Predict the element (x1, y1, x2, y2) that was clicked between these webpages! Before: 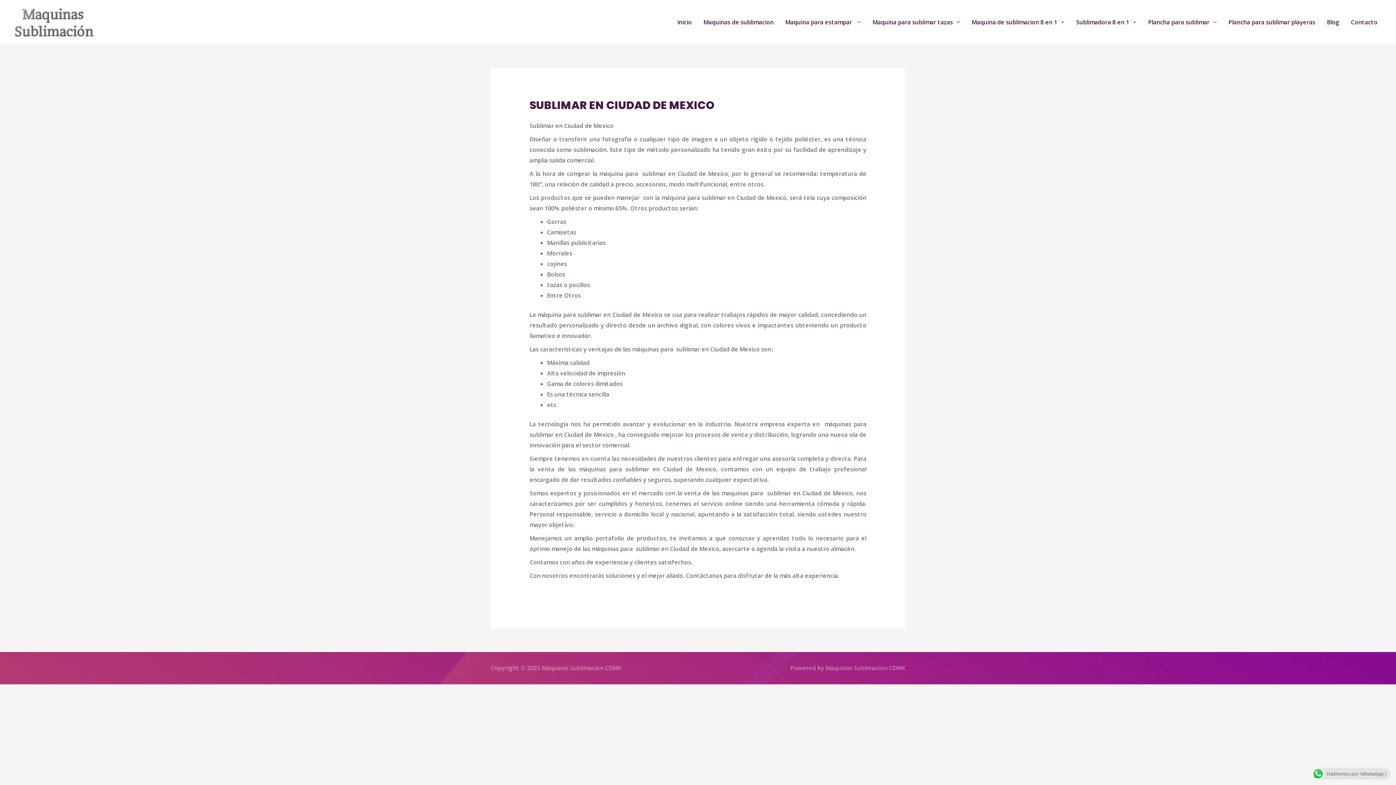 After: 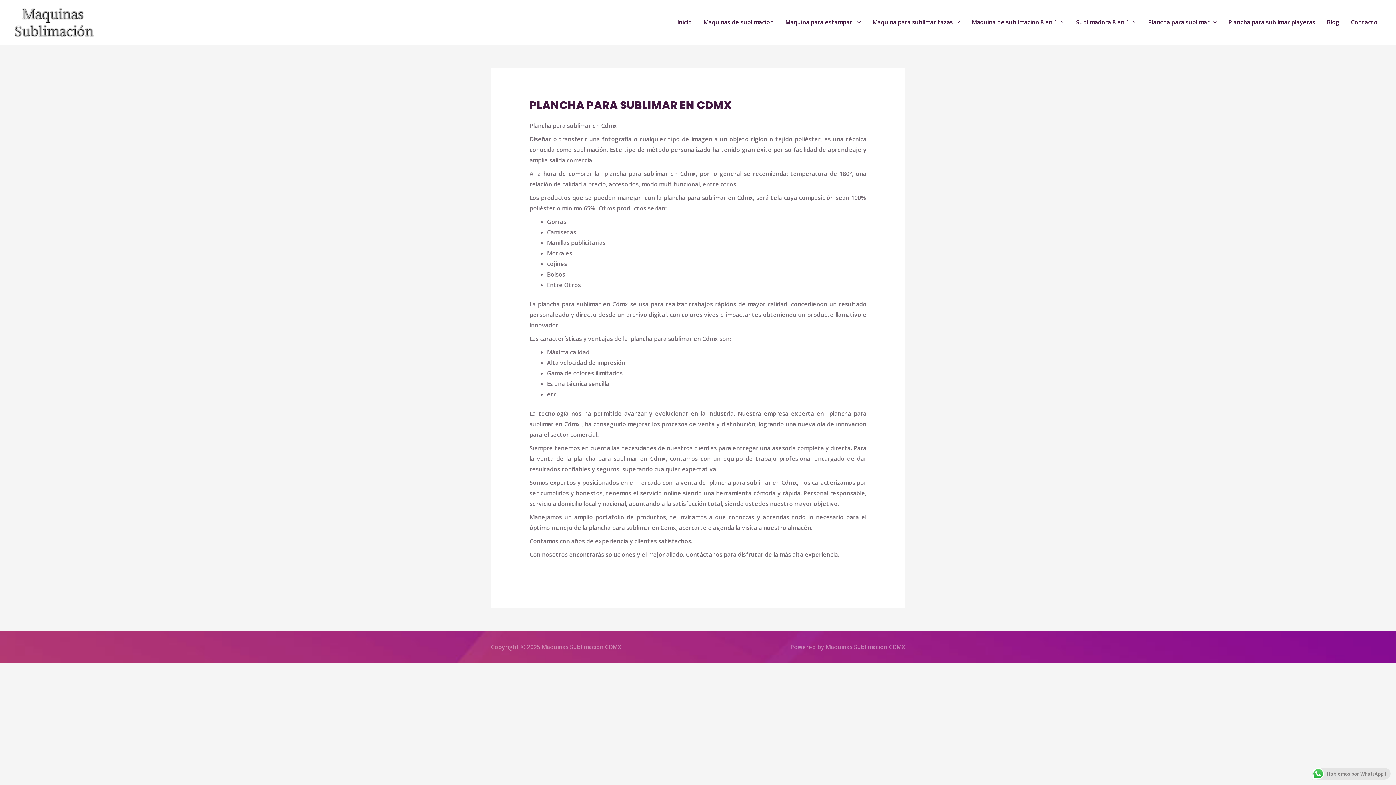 Action: bbox: (1142, 9, 1222, 35) label: Plancha para sublimar